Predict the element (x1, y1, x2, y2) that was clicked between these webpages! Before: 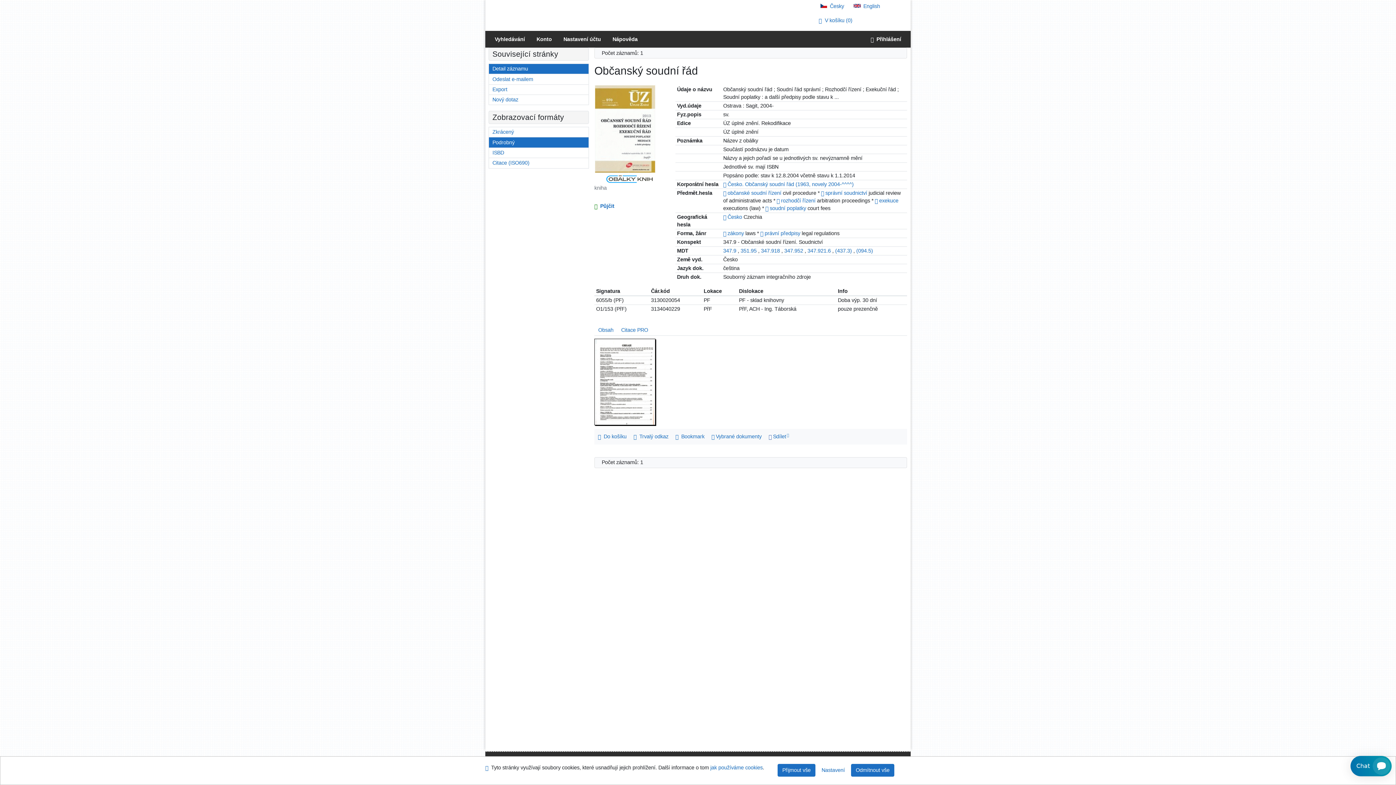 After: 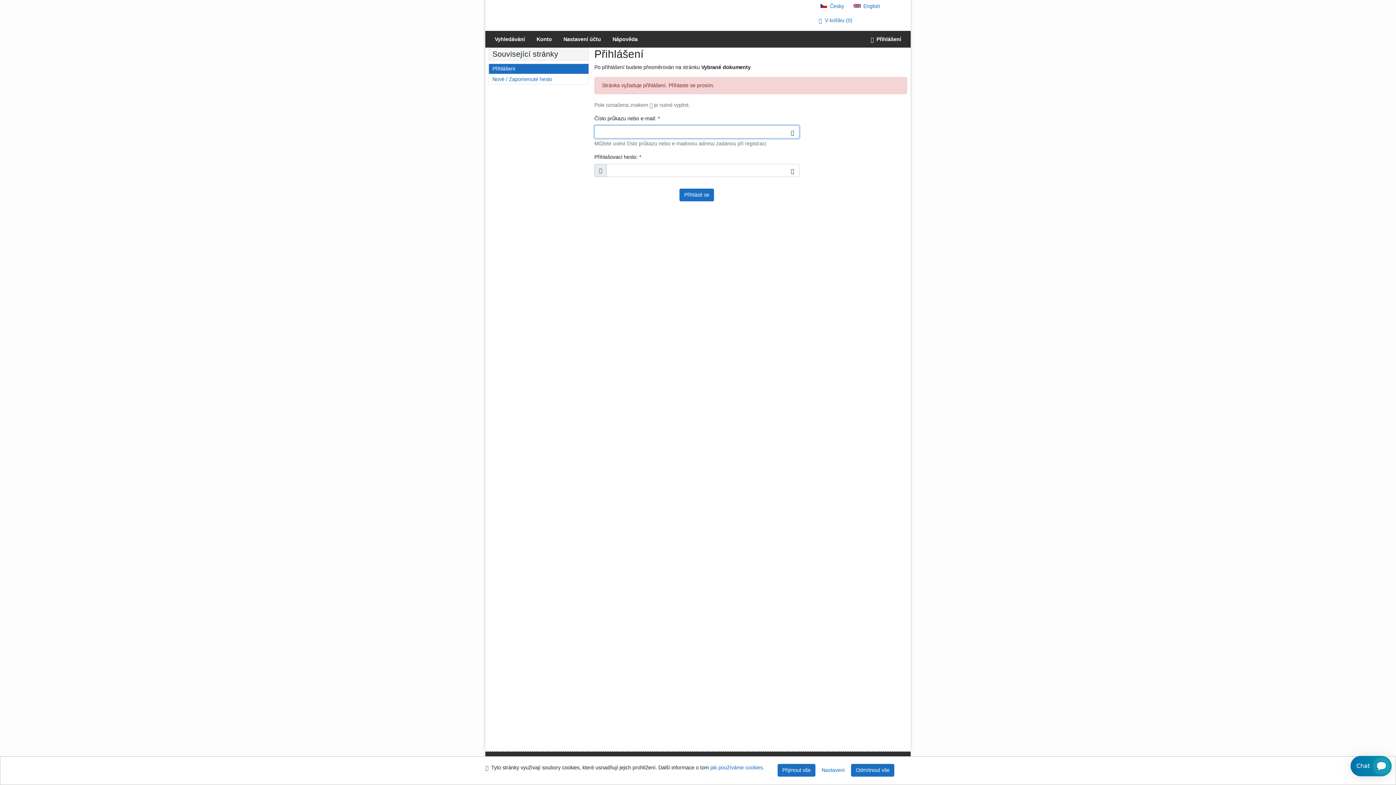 Action: bbox: (708, 431, 765, 441) label: Seznam a správa dokumentů uživatele: Občanský soudní řád